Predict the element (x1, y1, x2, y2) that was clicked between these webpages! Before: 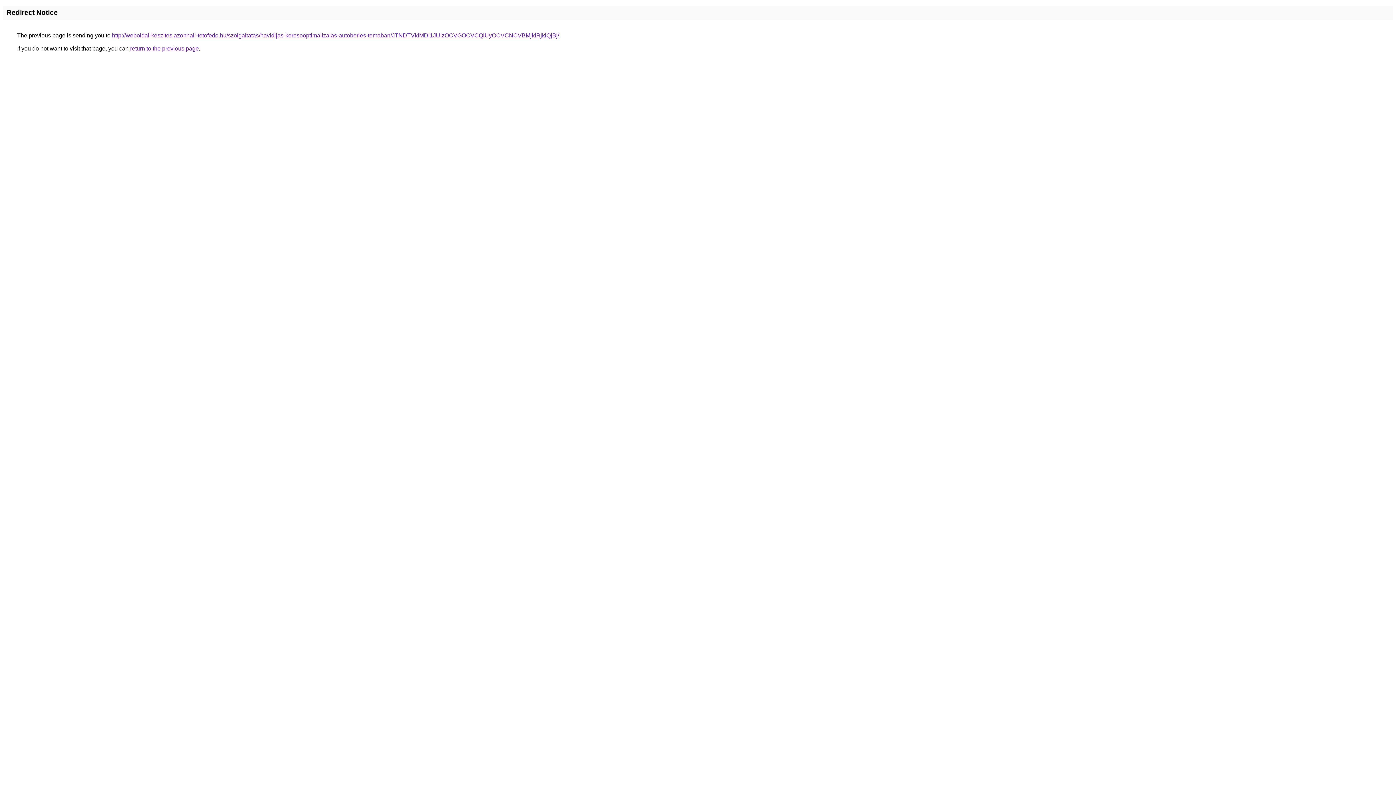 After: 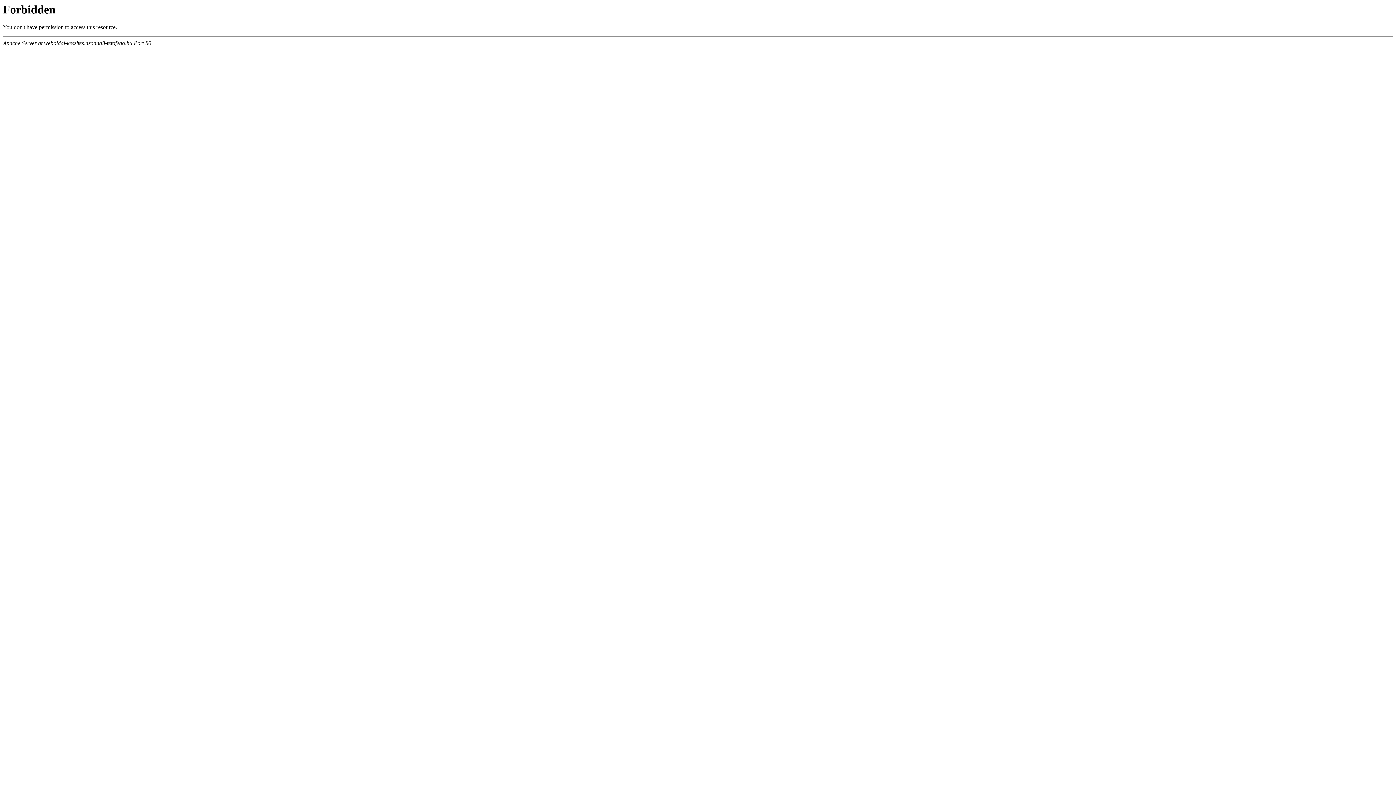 Action: bbox: (112, 32, 559, 38) label: http://weboldal-keszites.azonnali-tetofedo.hu/szolgaltatas/havidijas-keresooptimalizalas-autoberles-temaban/JTNDTVklMDl1JUIzOCVGOCVCQiUyOCVCNCVBMjklRjklQjBj/